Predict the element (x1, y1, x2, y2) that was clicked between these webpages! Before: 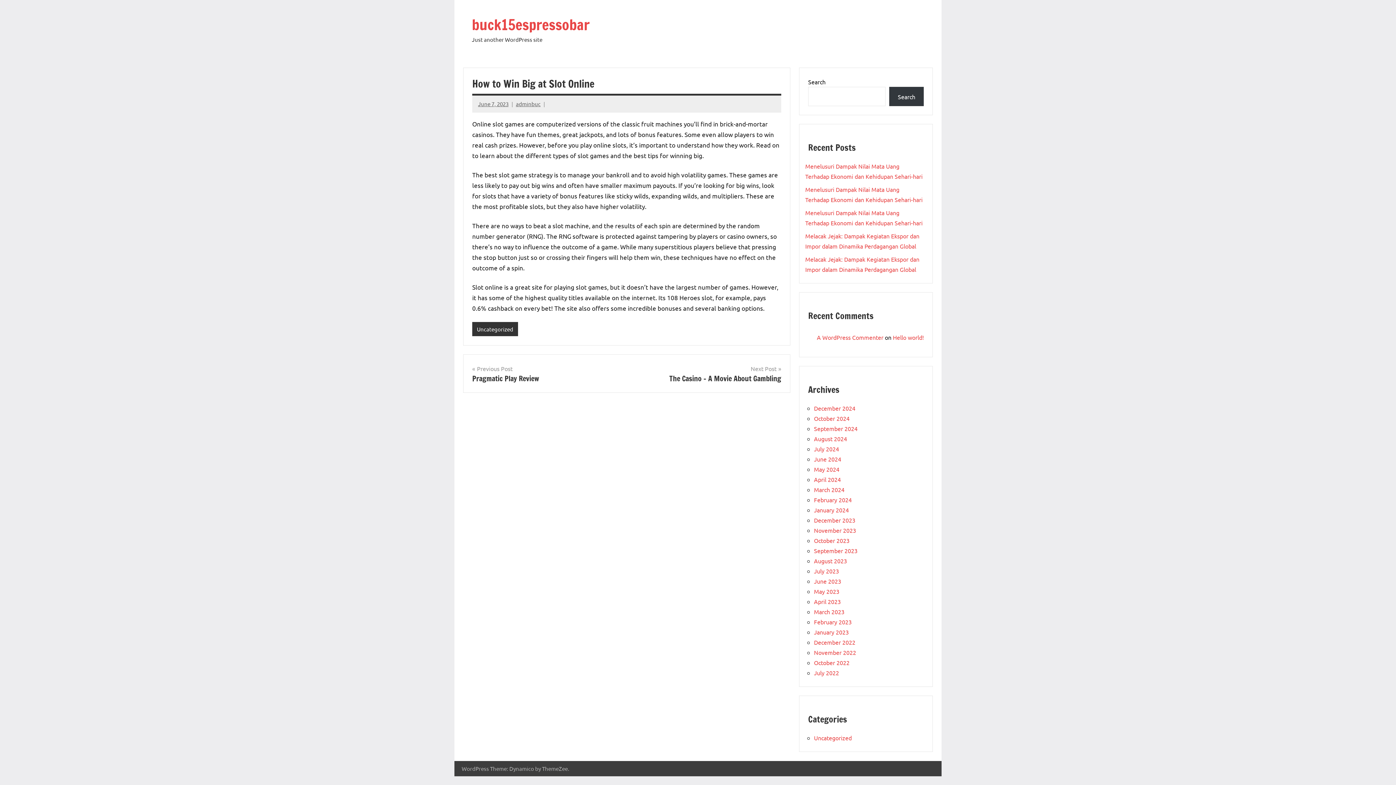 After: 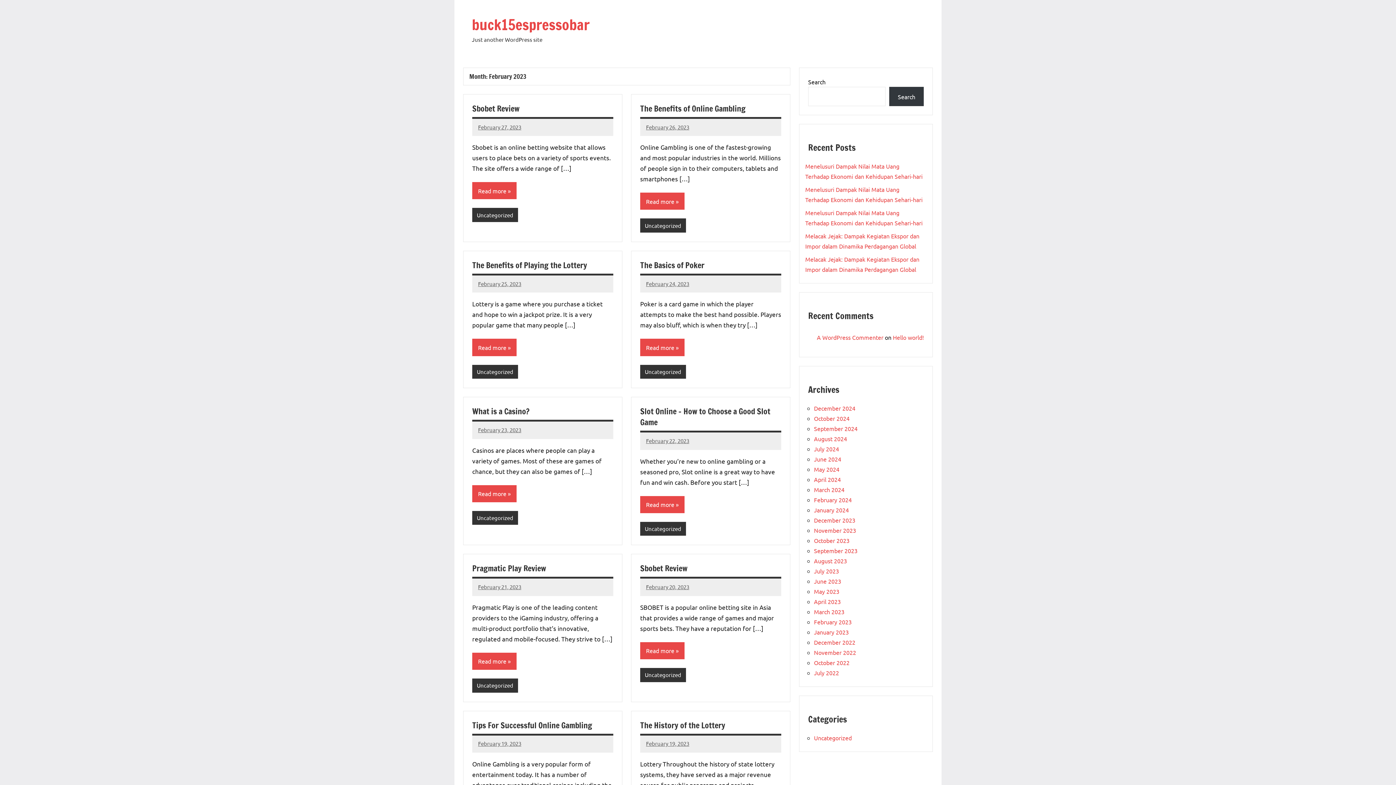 Action: bbox: (814, 618, 852, 625) label: February 2023